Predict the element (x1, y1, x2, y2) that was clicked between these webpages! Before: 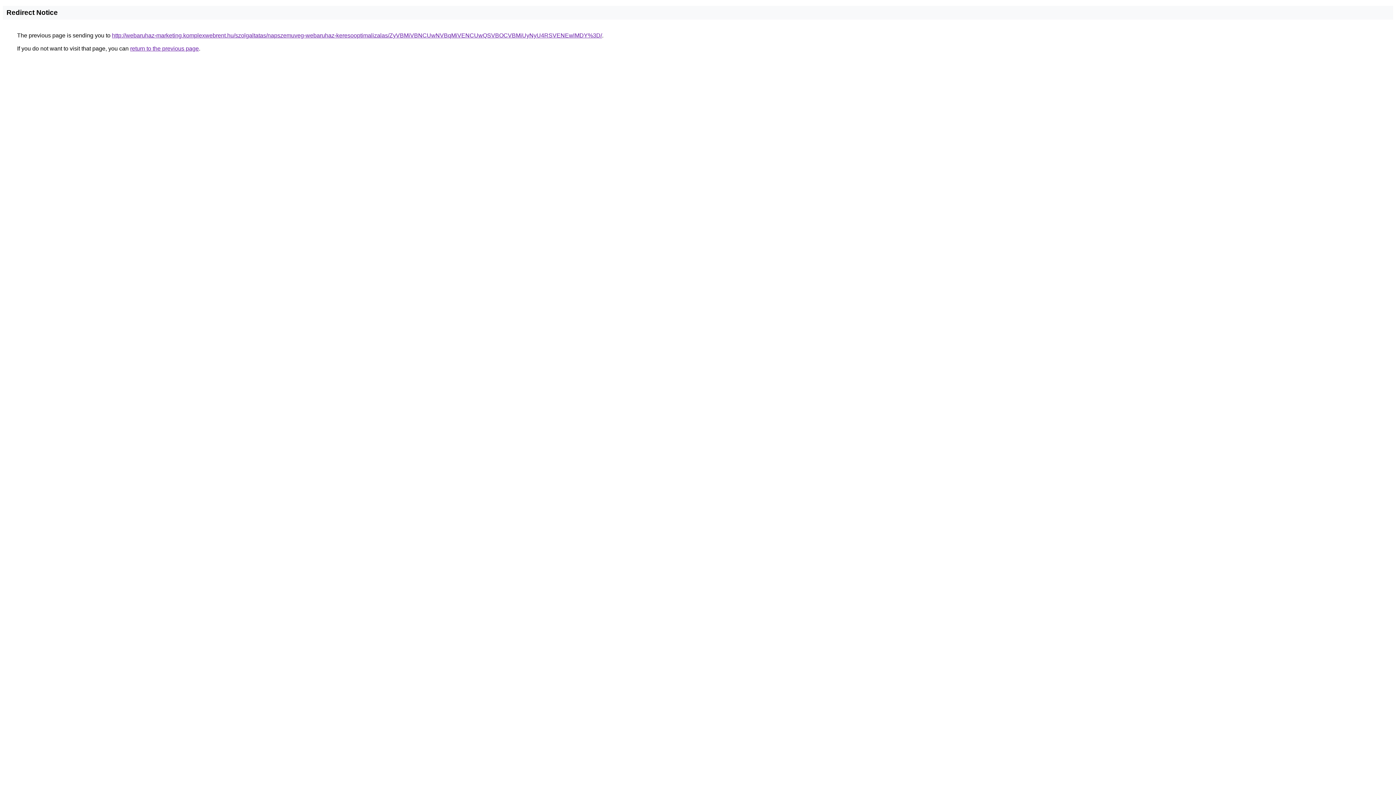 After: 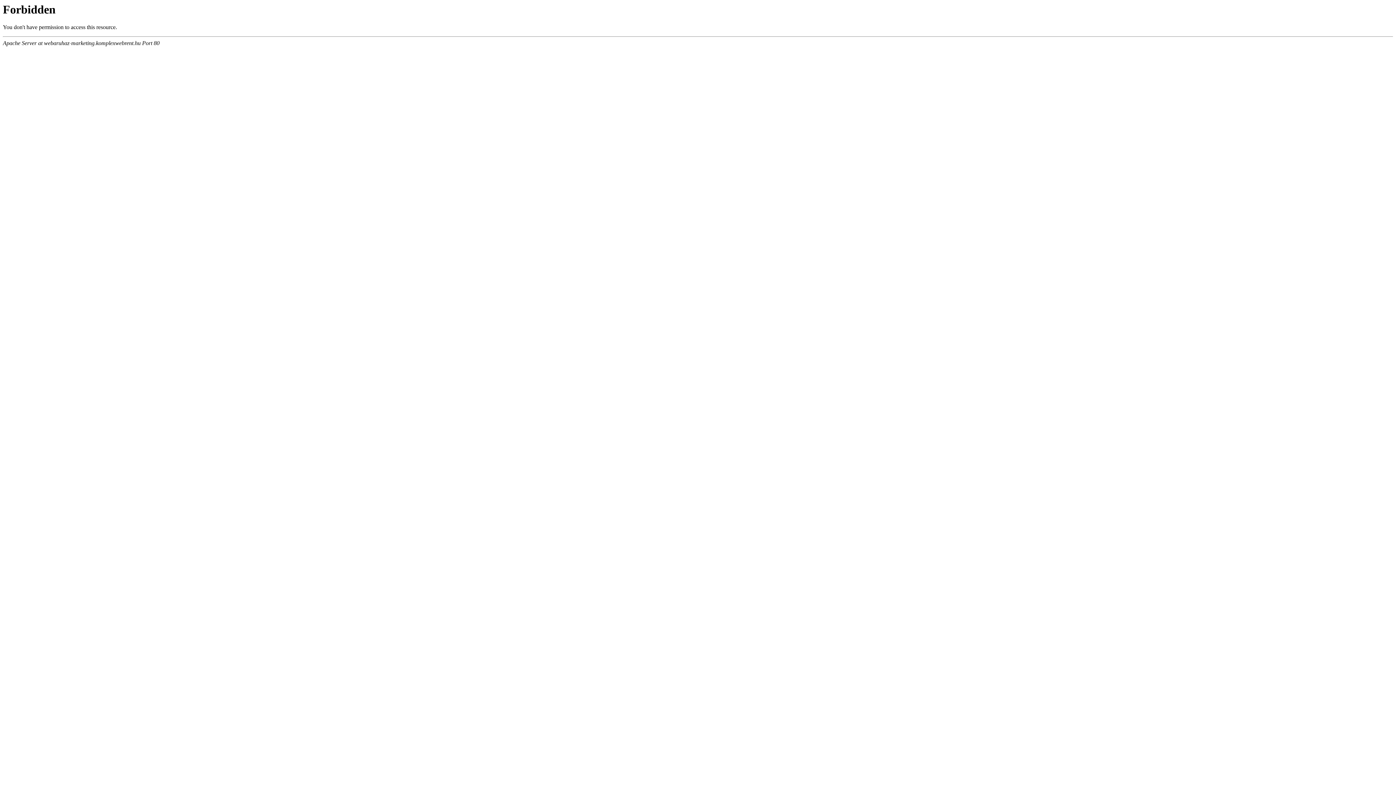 Action: label: http://webaruhaz-marketing.komplexwebrent.hu/szolgaltatas/napszemuveg-webaruhaz-keresooptimalizalas/ZyVBMiVBNCUwNVBqMiVENCUwQSVBOCVBMiUyNyU4RSVENEwlMDY%3D/ bbox: (112, 32, 602, 38)